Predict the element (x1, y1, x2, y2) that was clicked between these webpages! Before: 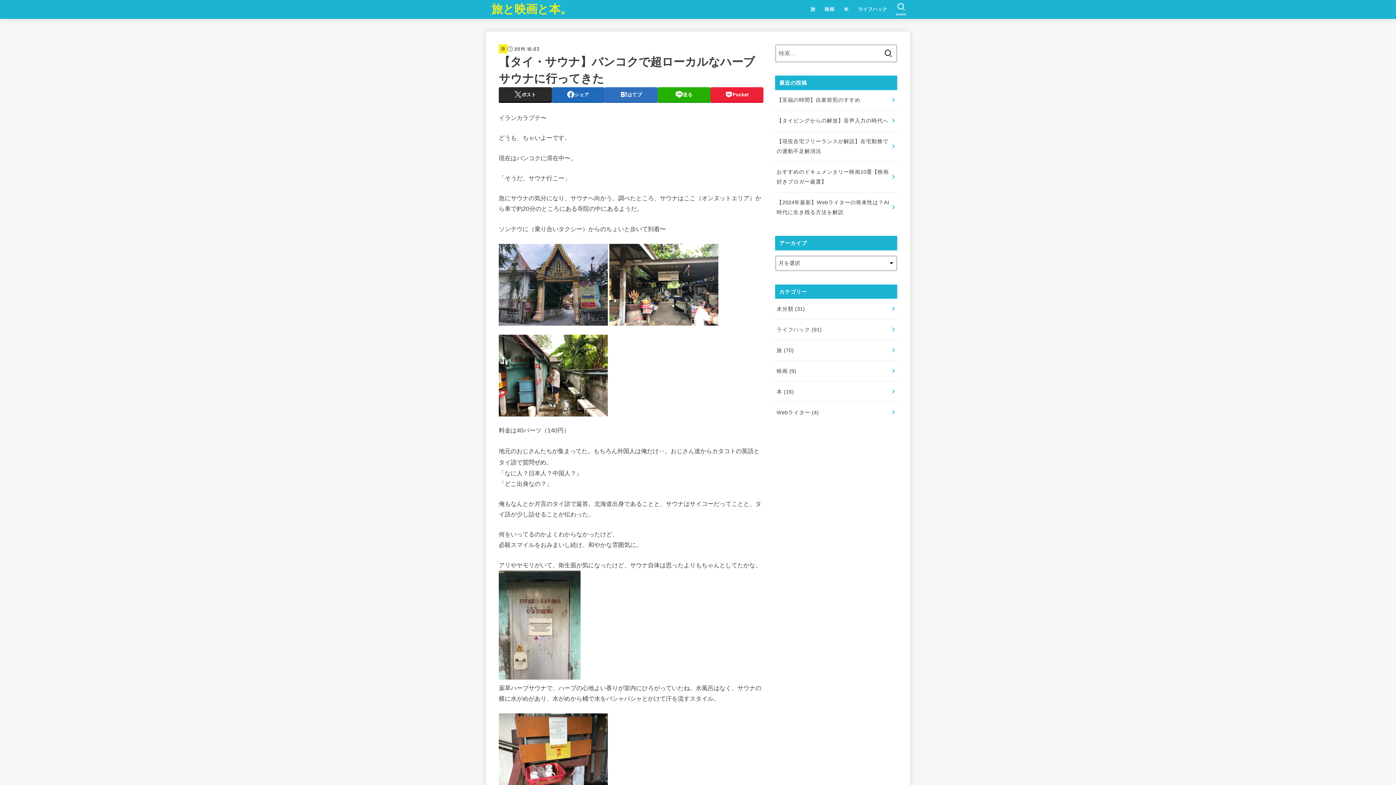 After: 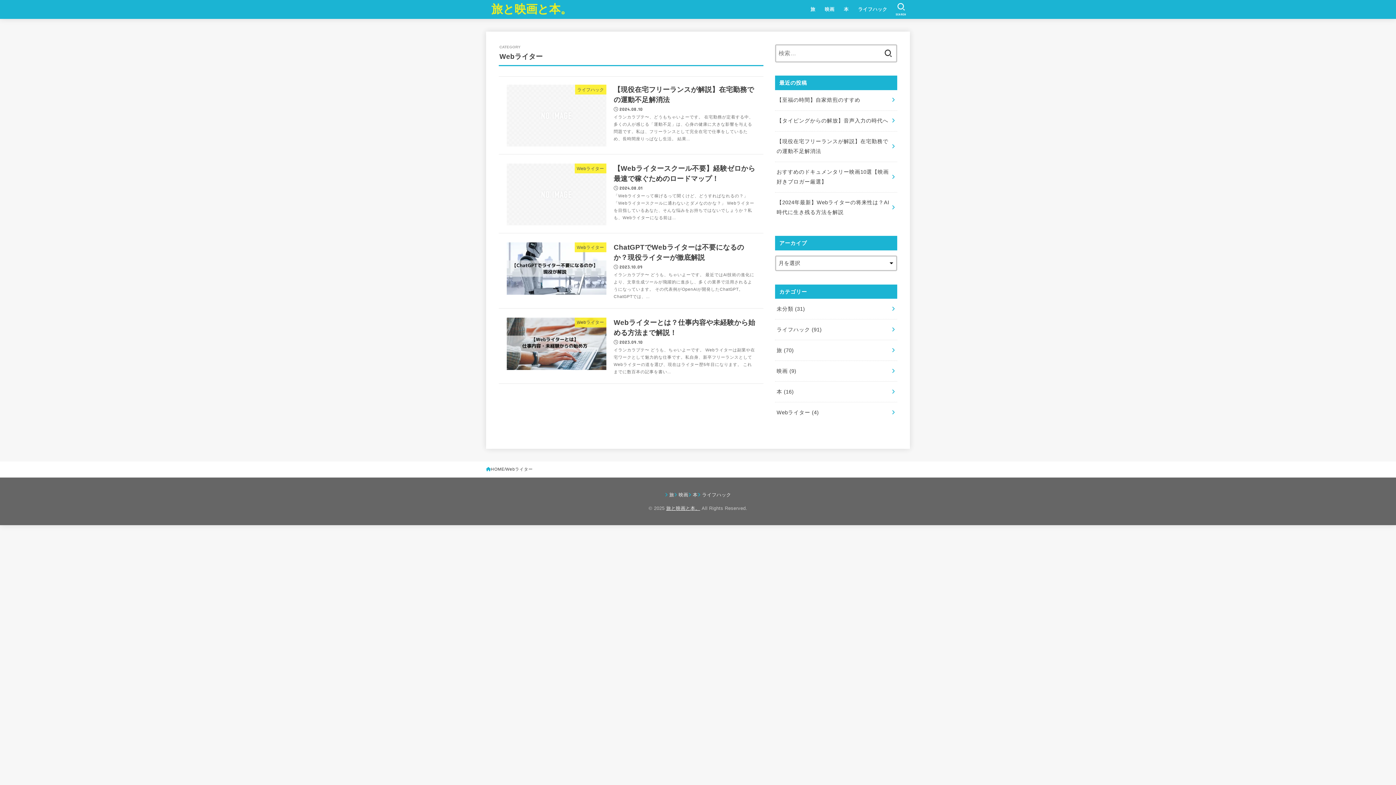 Action: bbox: (775, 402, 897, 423) label: Webライター (4)